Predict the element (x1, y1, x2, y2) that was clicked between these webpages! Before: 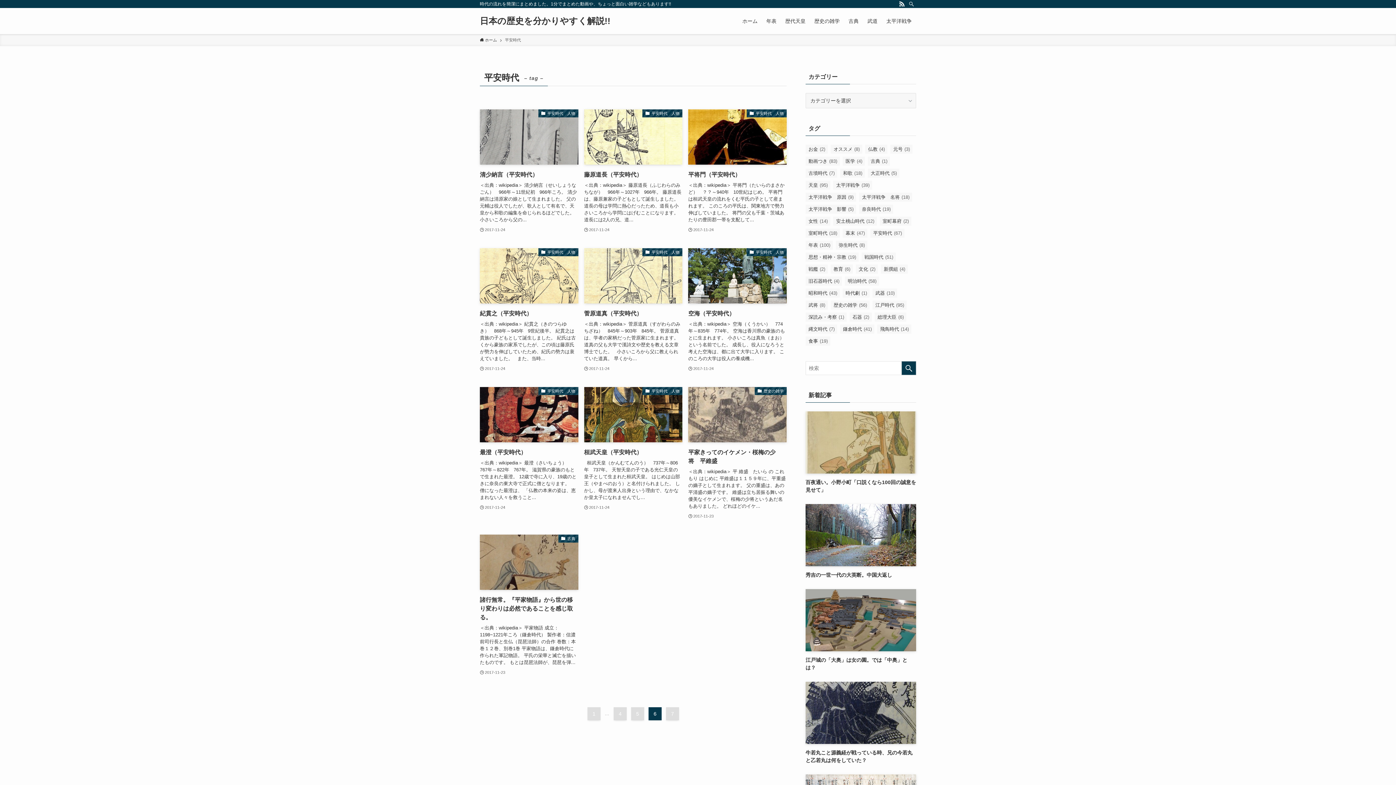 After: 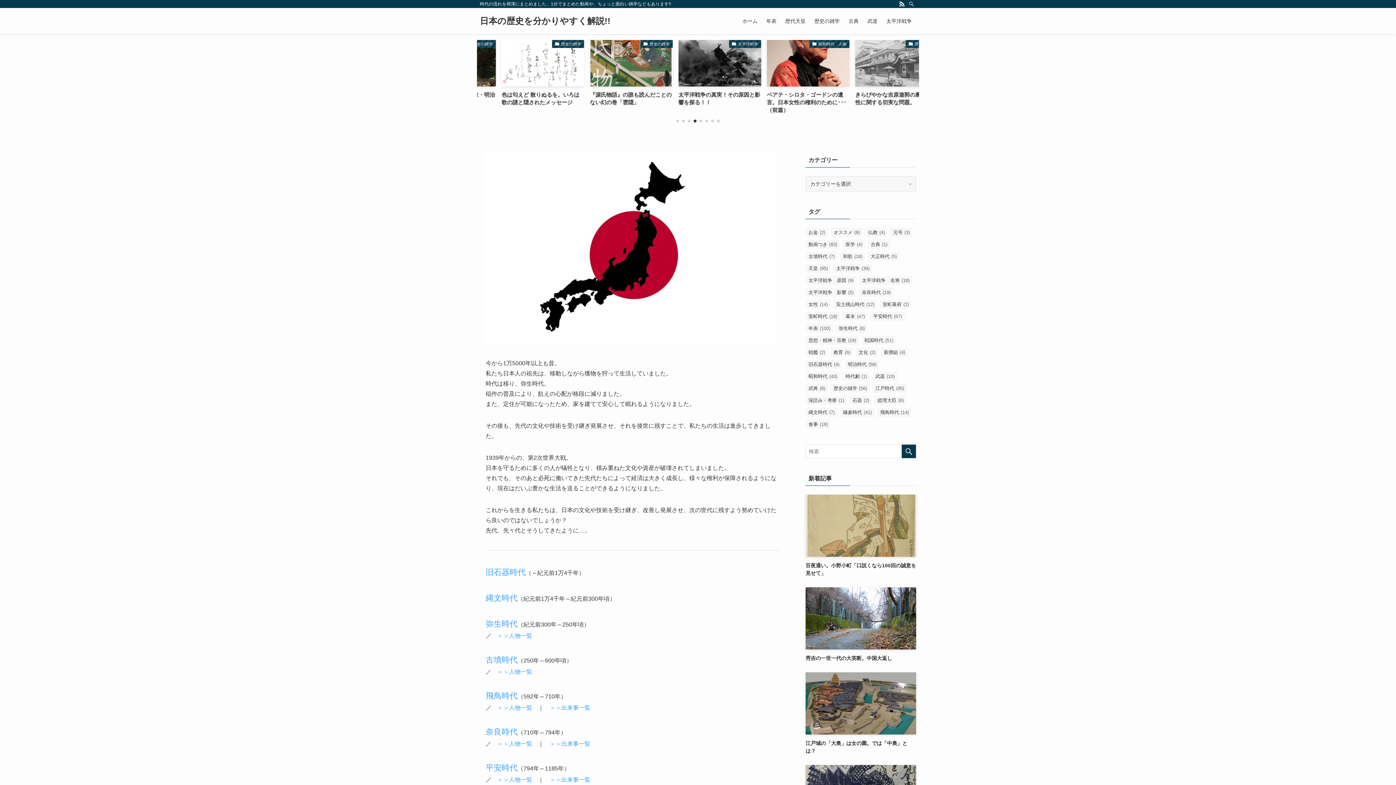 Action: label: ホーム bbox: (738, 8, 762, 34)